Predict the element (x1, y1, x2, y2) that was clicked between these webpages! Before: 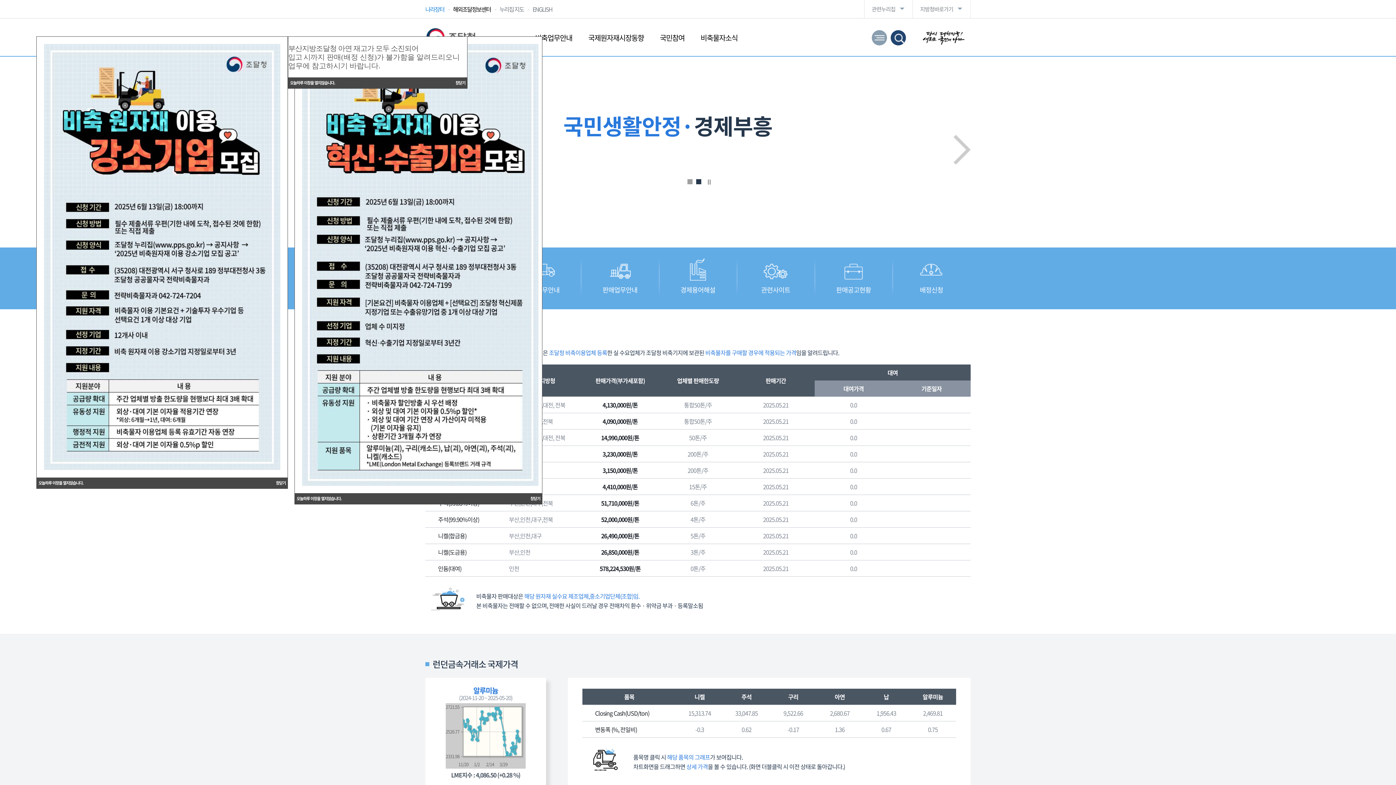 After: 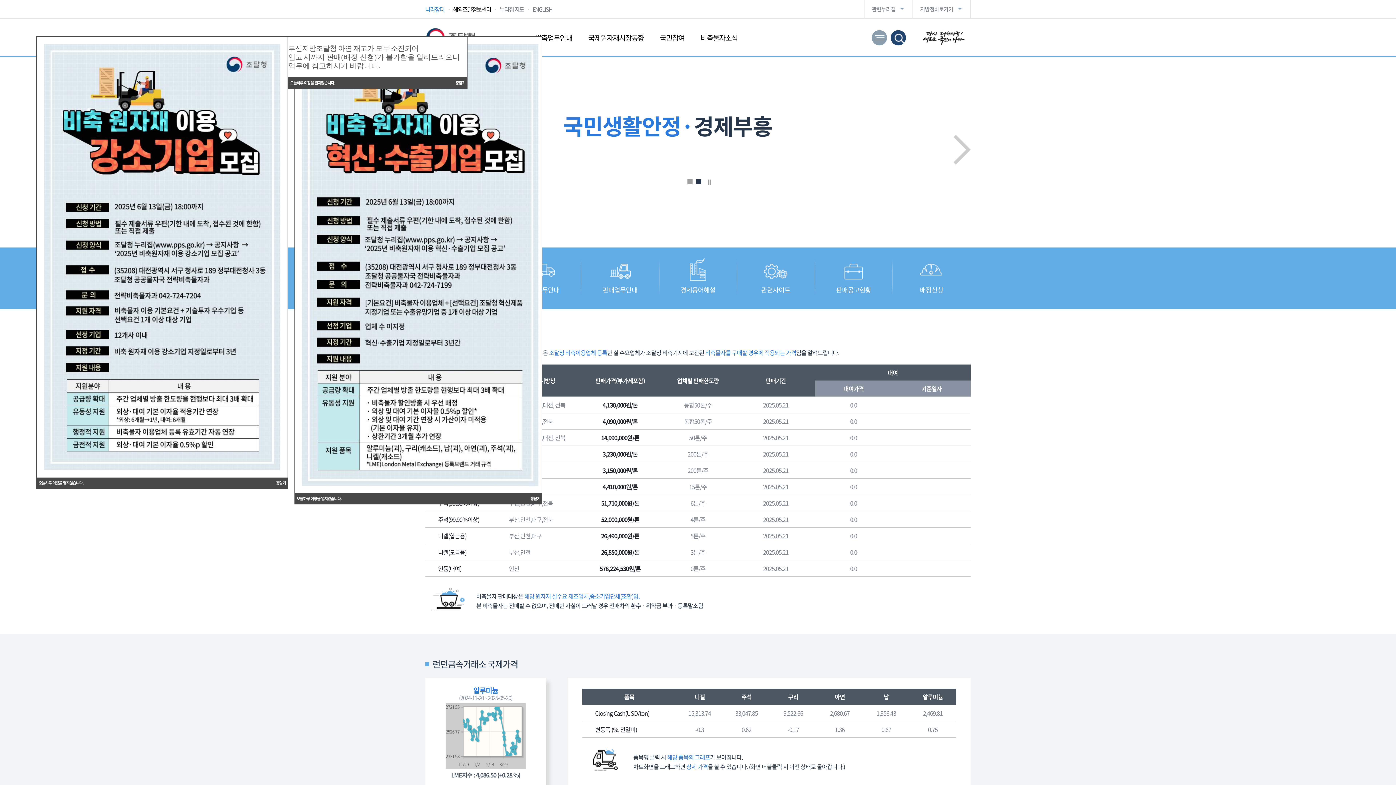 Action: bbox: (696, 179, 701, 184) label: 2